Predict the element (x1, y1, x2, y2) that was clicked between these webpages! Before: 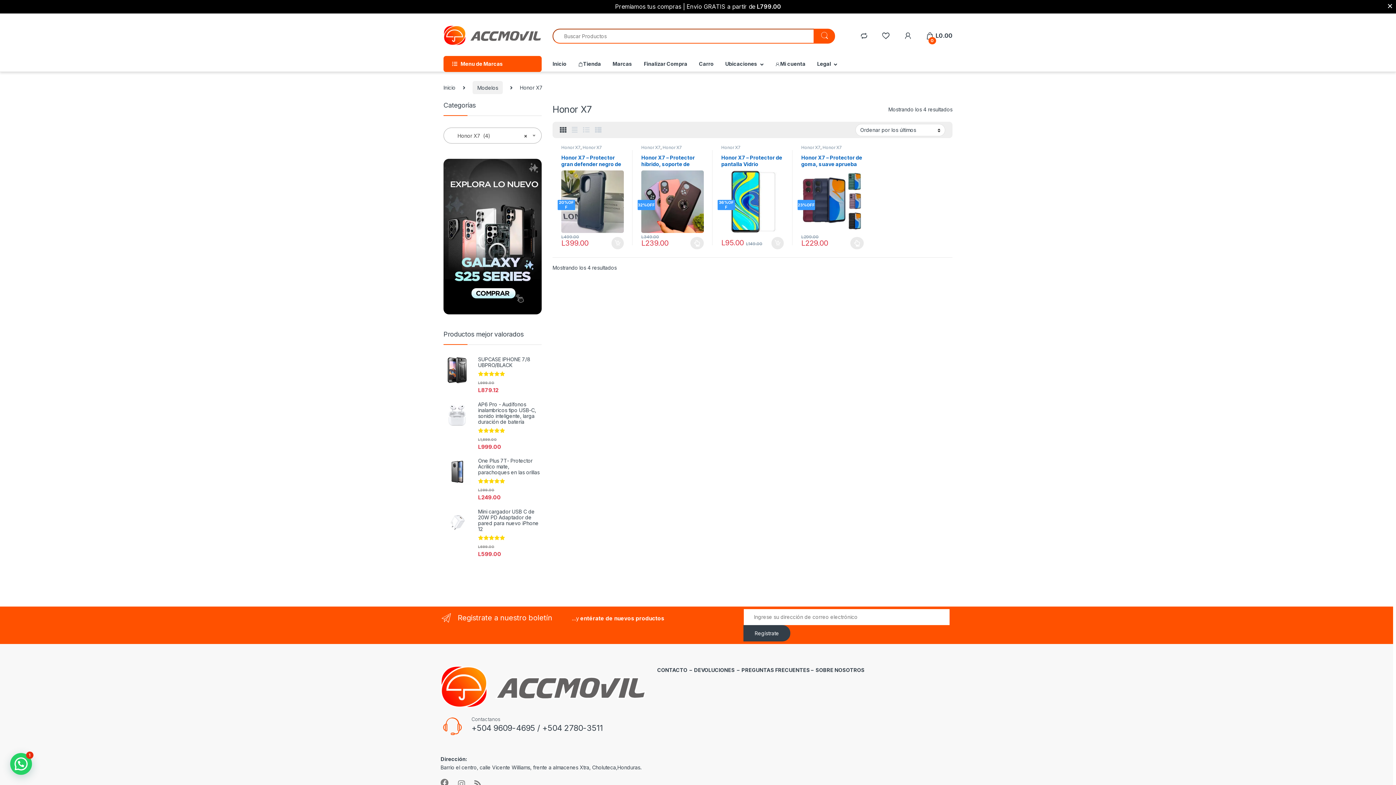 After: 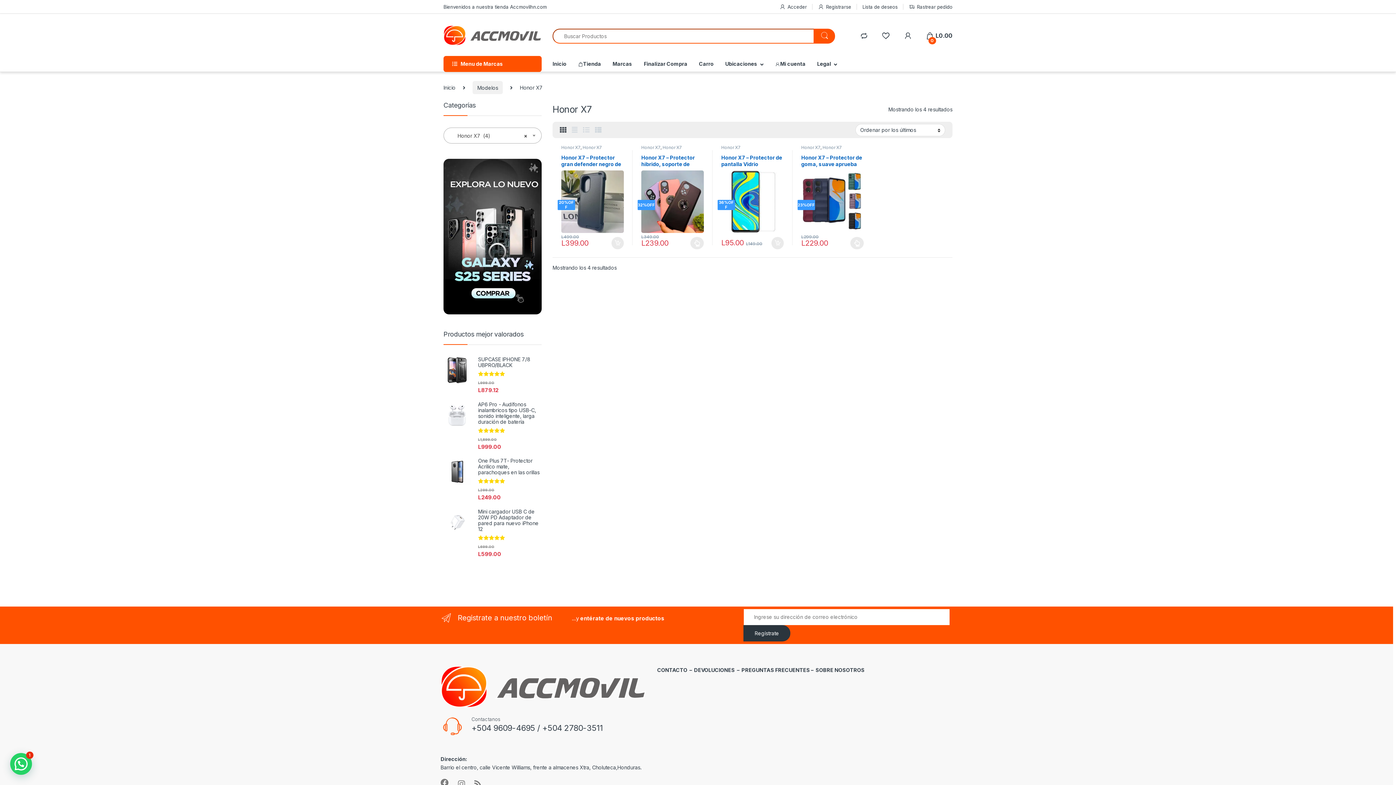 Action: label: Regístrate bbox: (743, 625, 790, 641)